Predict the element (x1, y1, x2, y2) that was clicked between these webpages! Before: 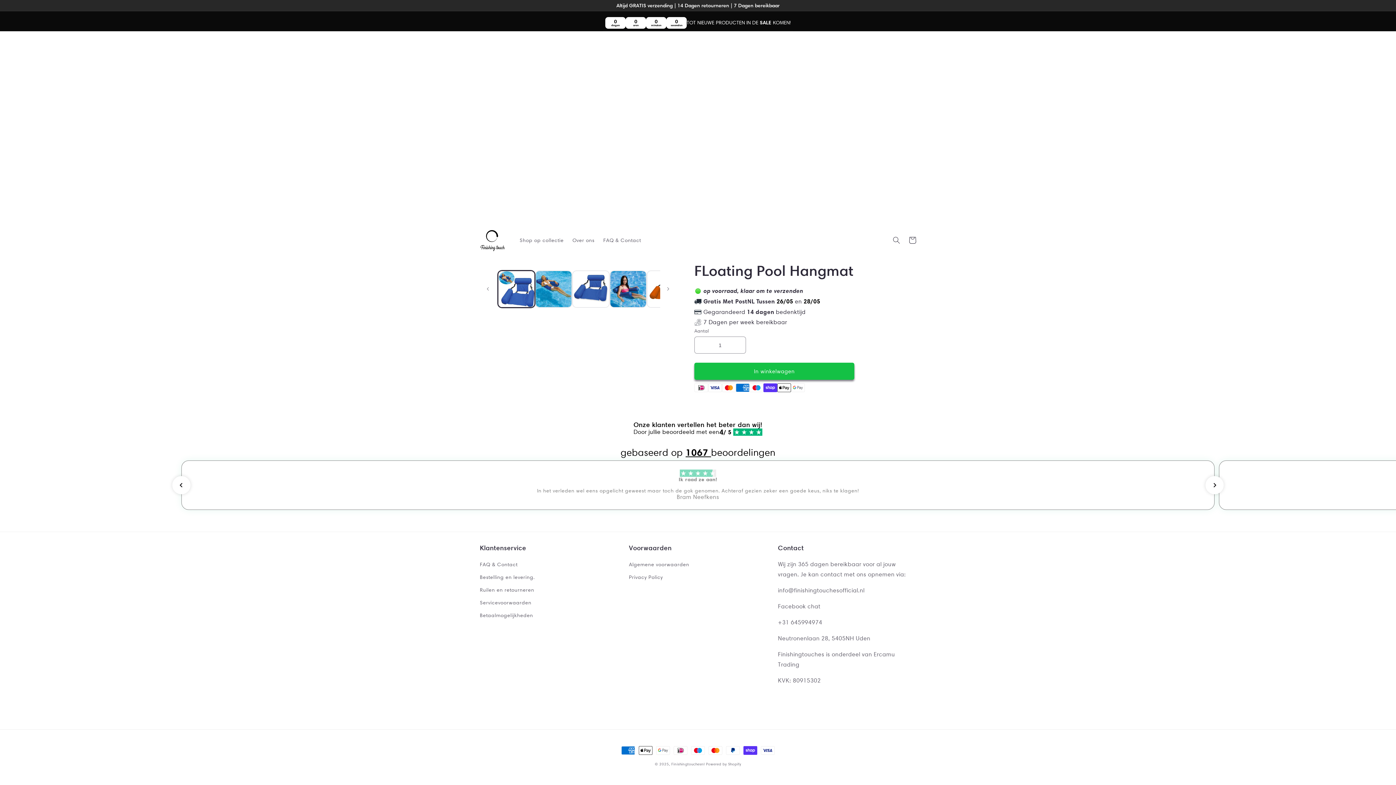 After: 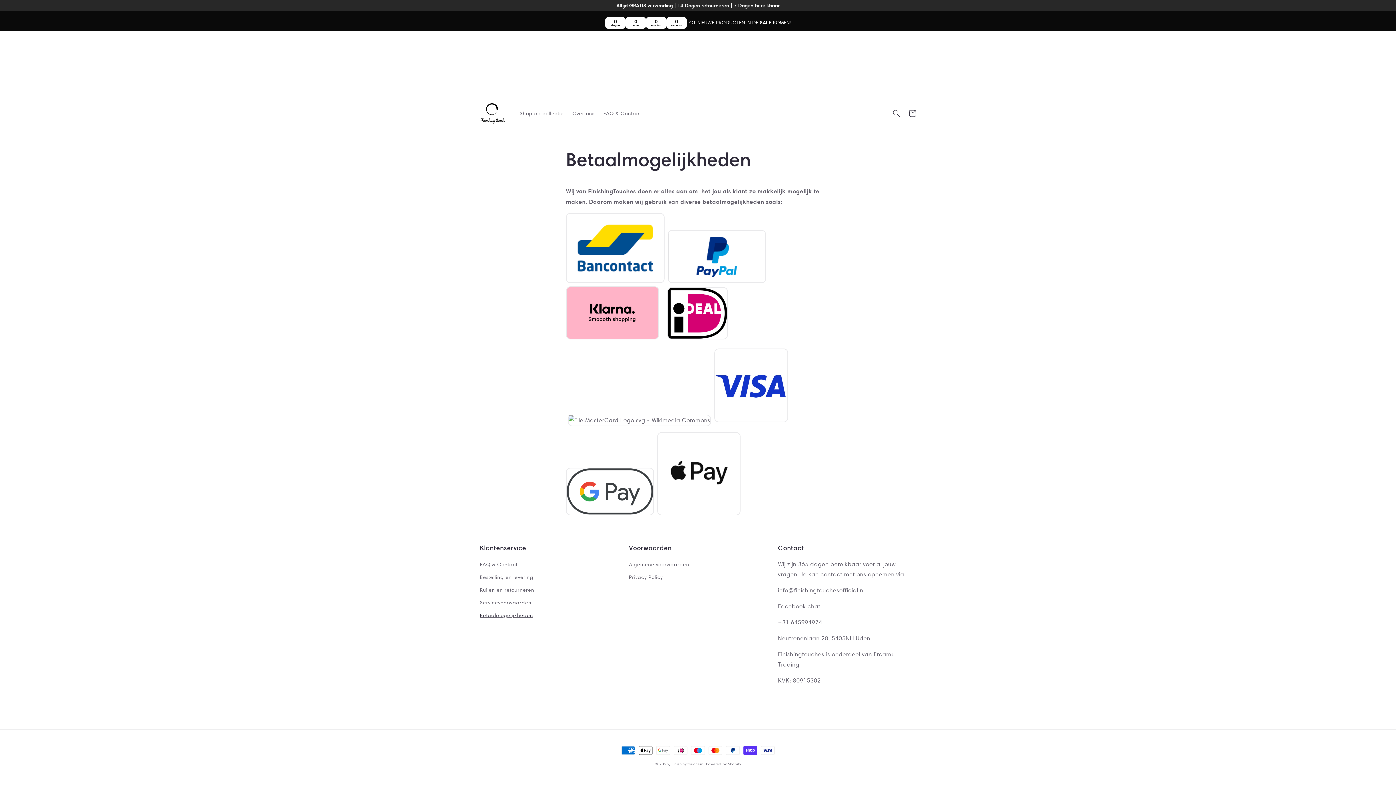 Action: bbox: (480, 609, 533, 622) label: Betaalmogelijkheden